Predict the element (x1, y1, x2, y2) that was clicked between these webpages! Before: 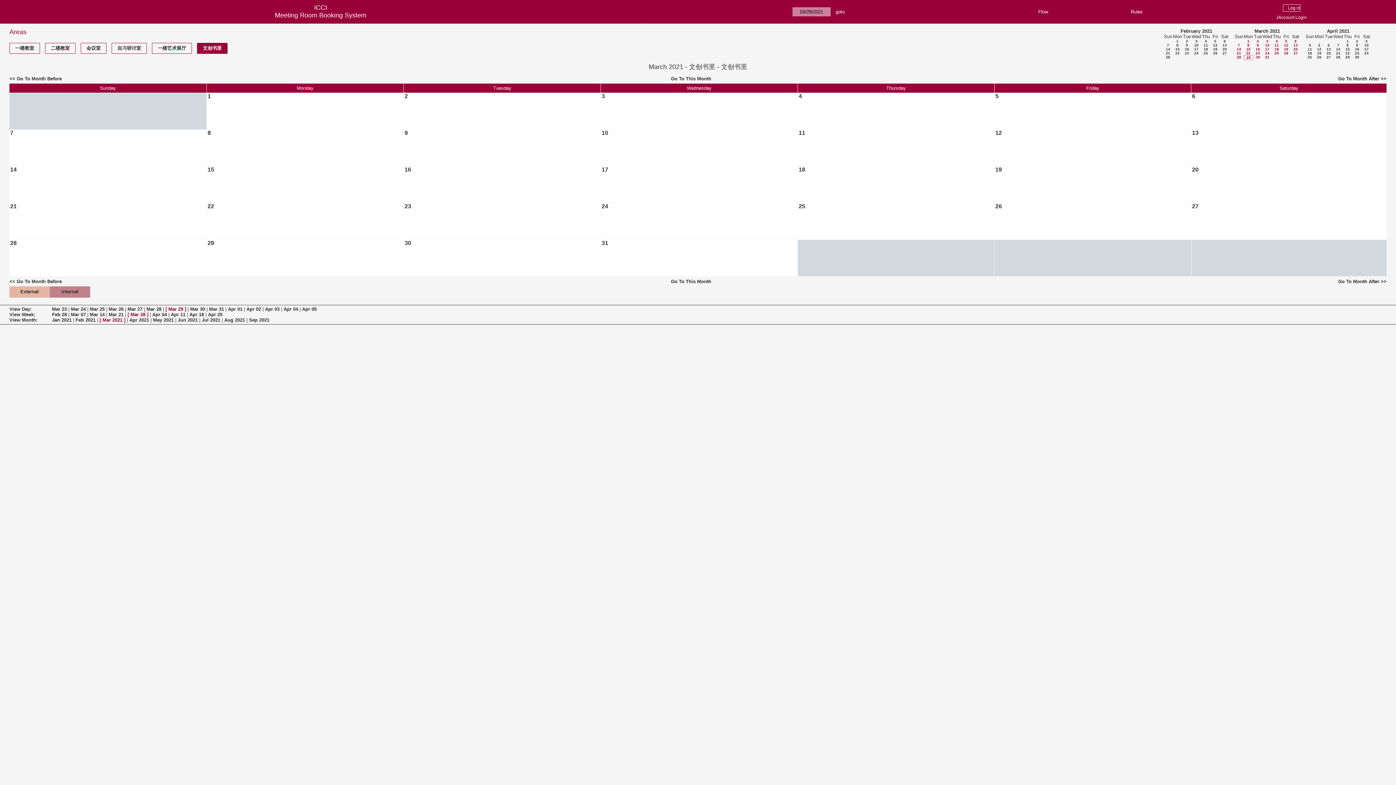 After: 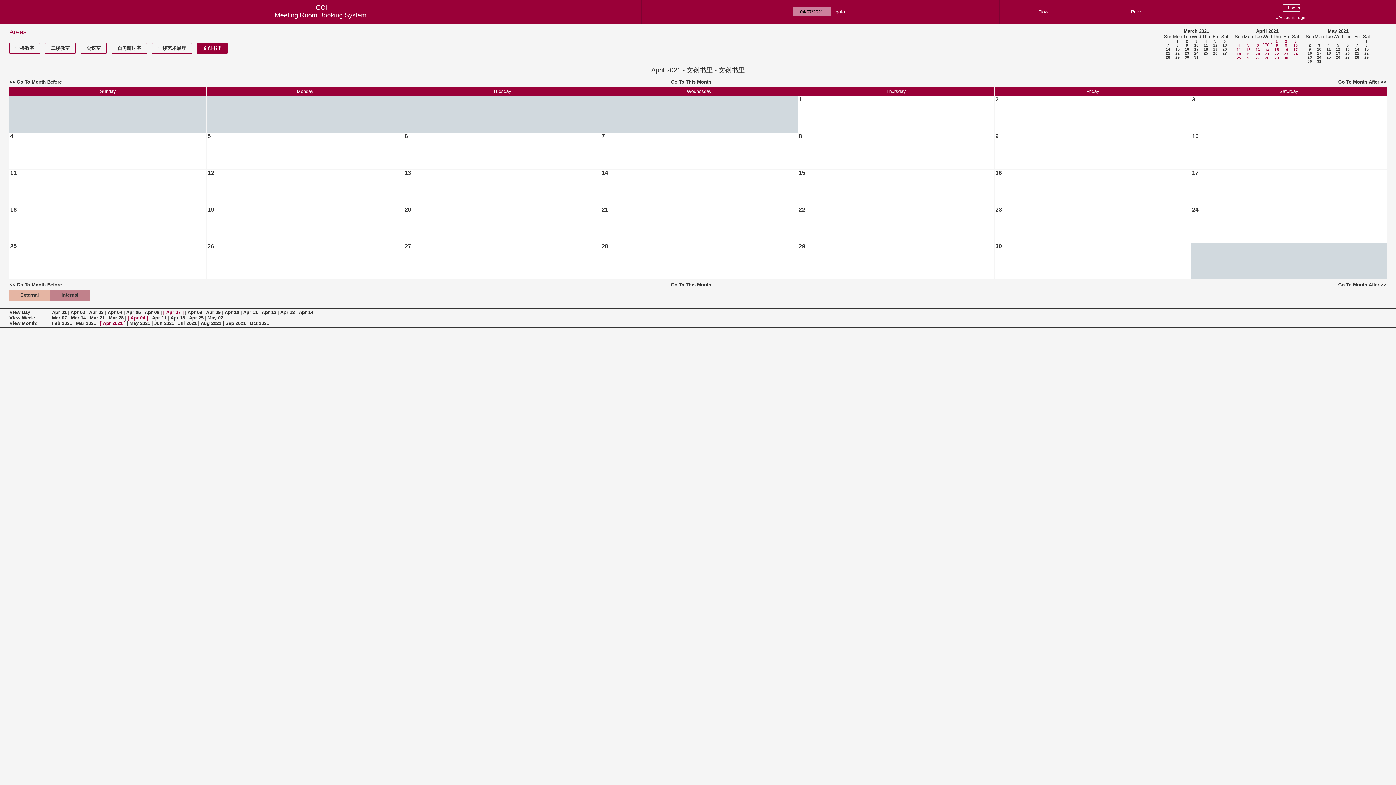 Action: label: 7 bbox: (1337, 43, 1339, 47)